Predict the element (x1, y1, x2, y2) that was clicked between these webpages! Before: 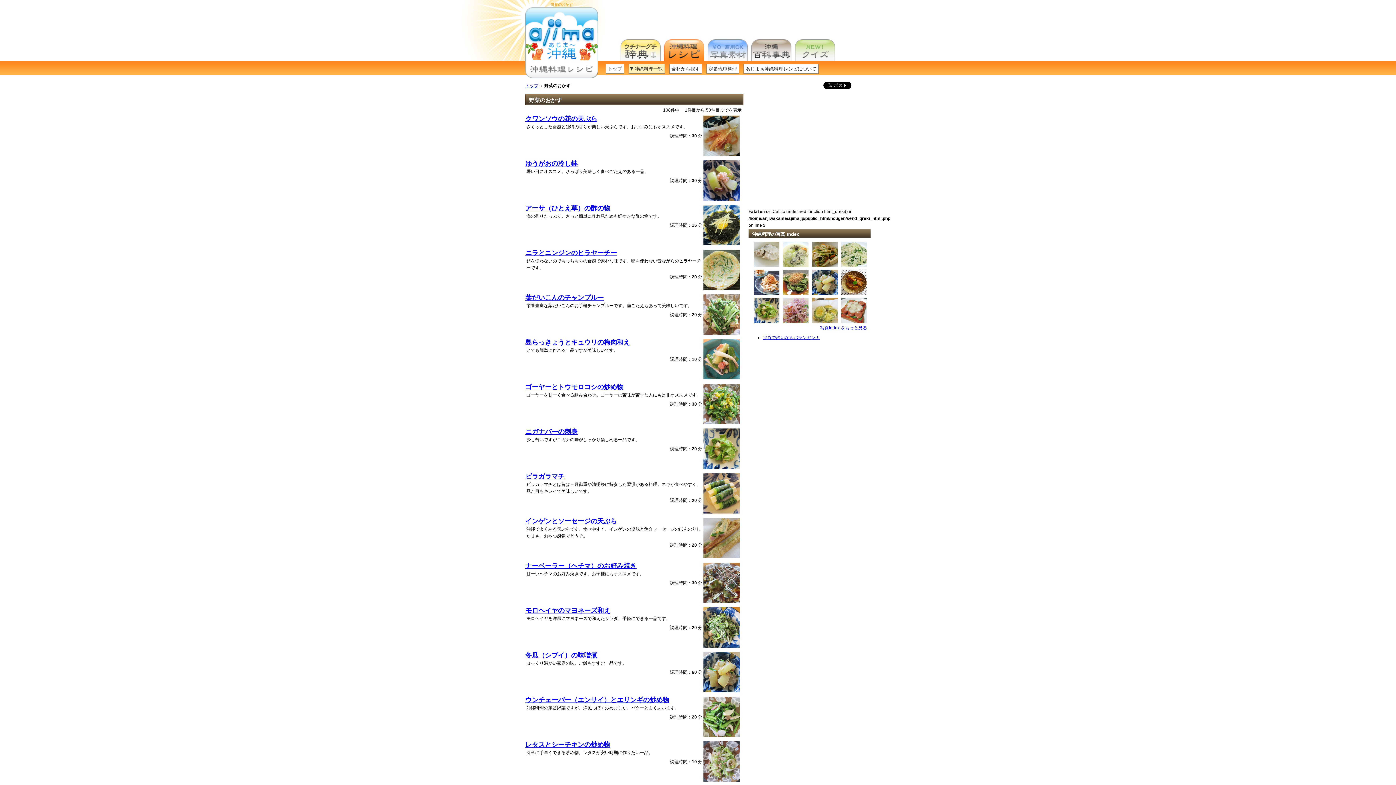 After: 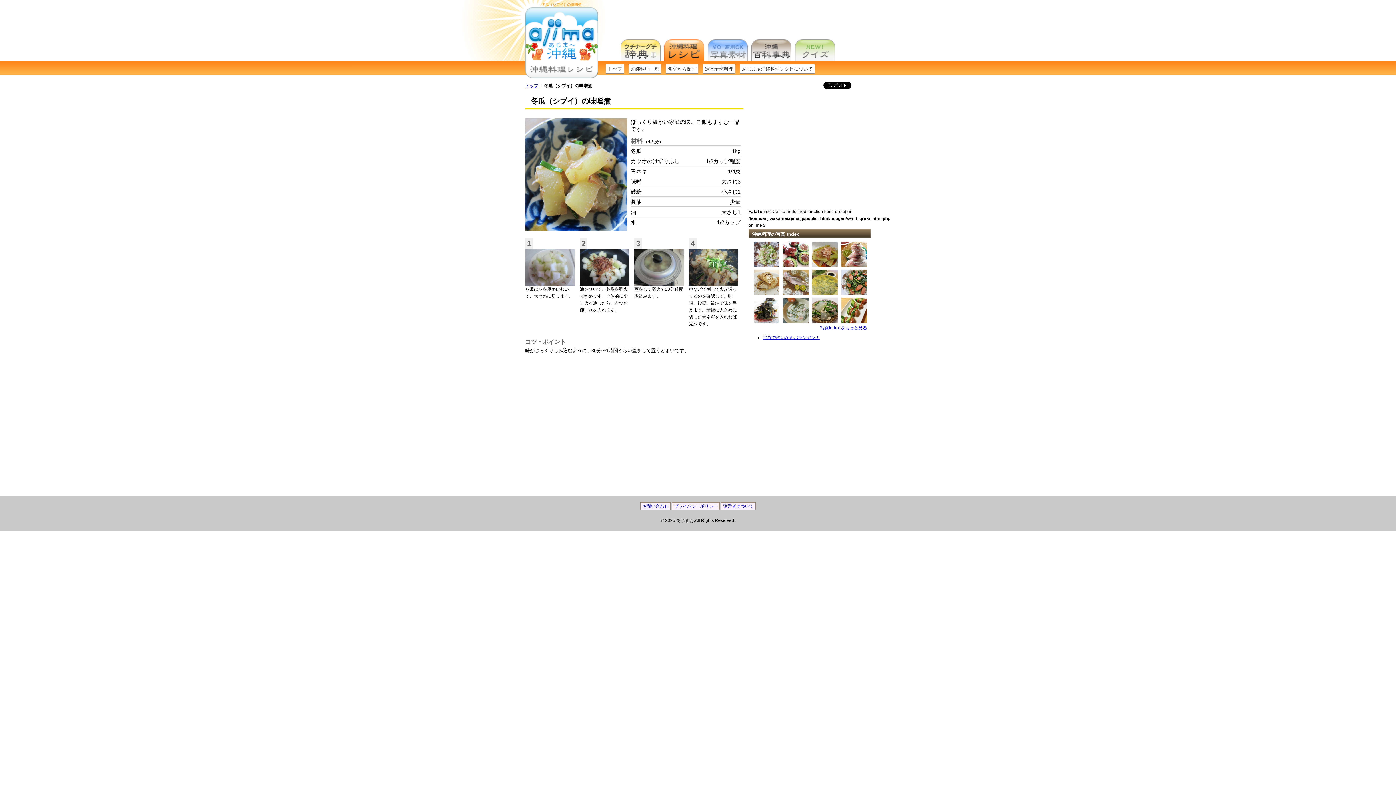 Action: bbox: (812, 291, 837, 296)